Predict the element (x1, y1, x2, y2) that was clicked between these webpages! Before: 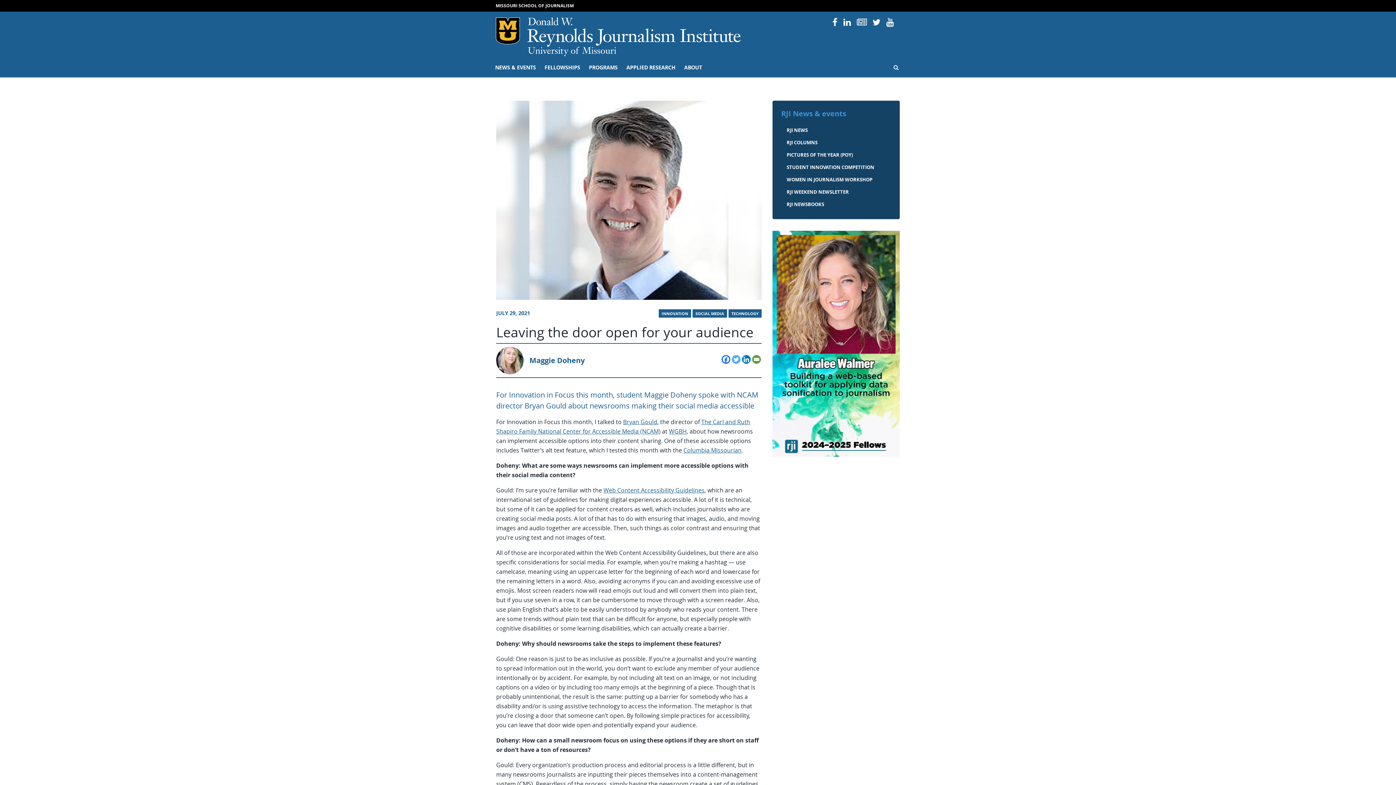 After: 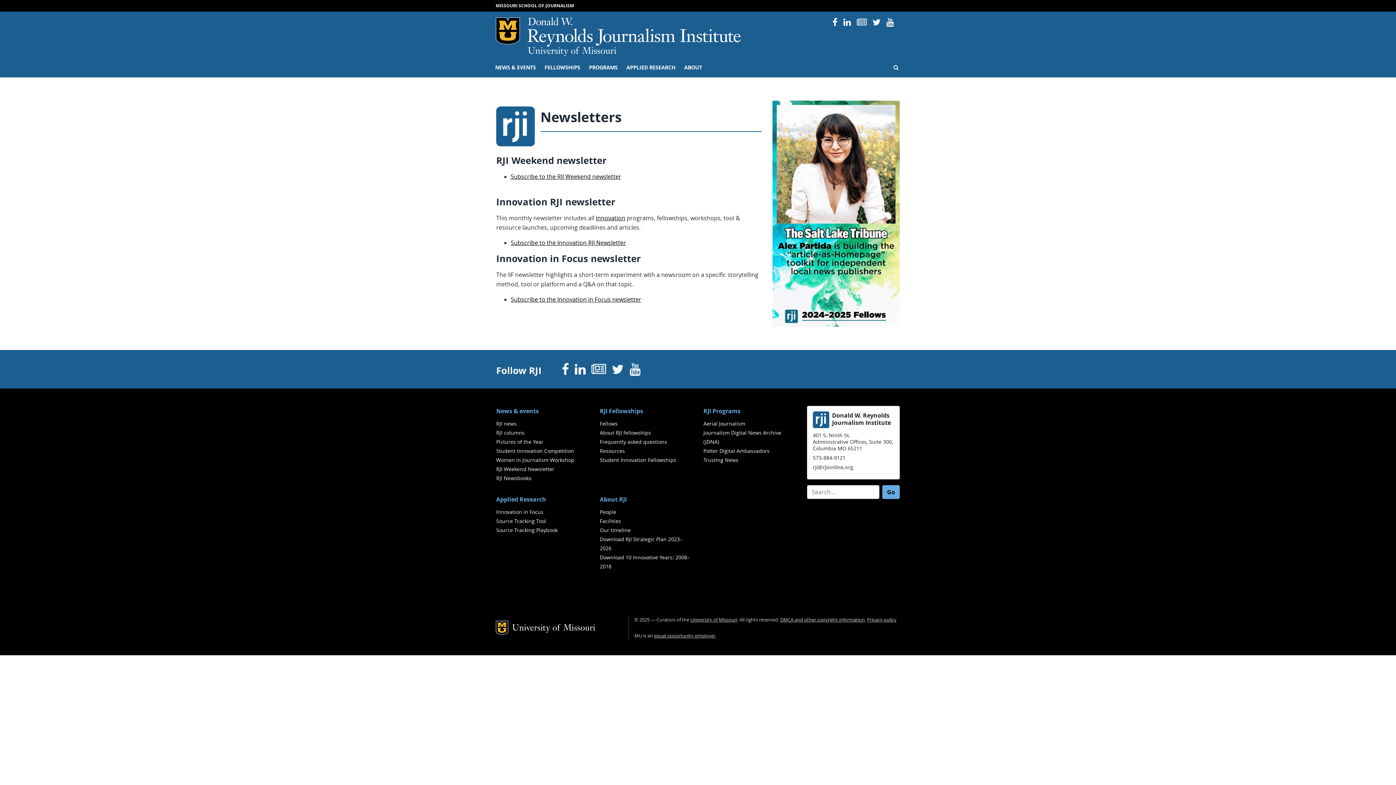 Action: label: Newsletters bbox: (857, 16, 872, 28)